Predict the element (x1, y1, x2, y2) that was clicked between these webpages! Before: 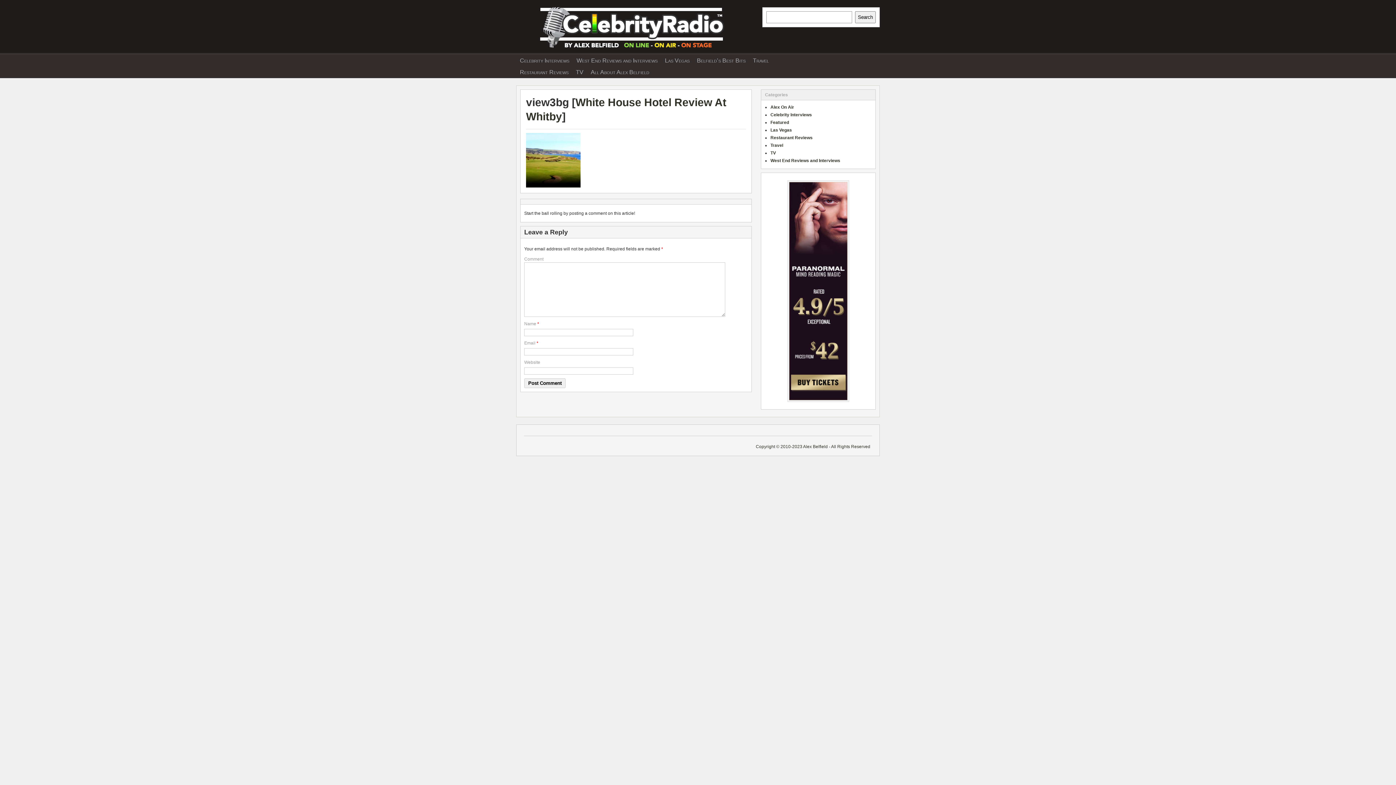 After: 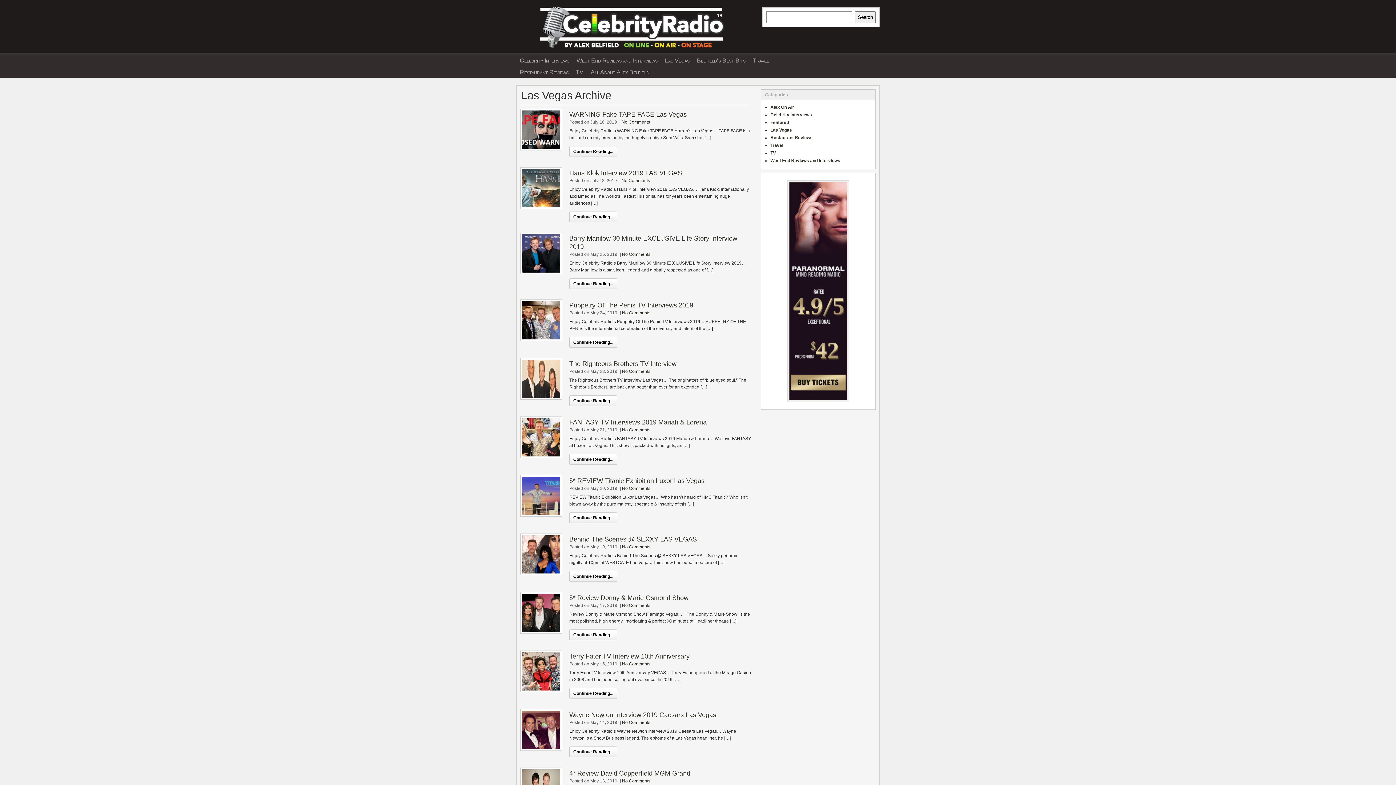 Action: label: Las Vegas bbox: (770, 127, 792, 132)